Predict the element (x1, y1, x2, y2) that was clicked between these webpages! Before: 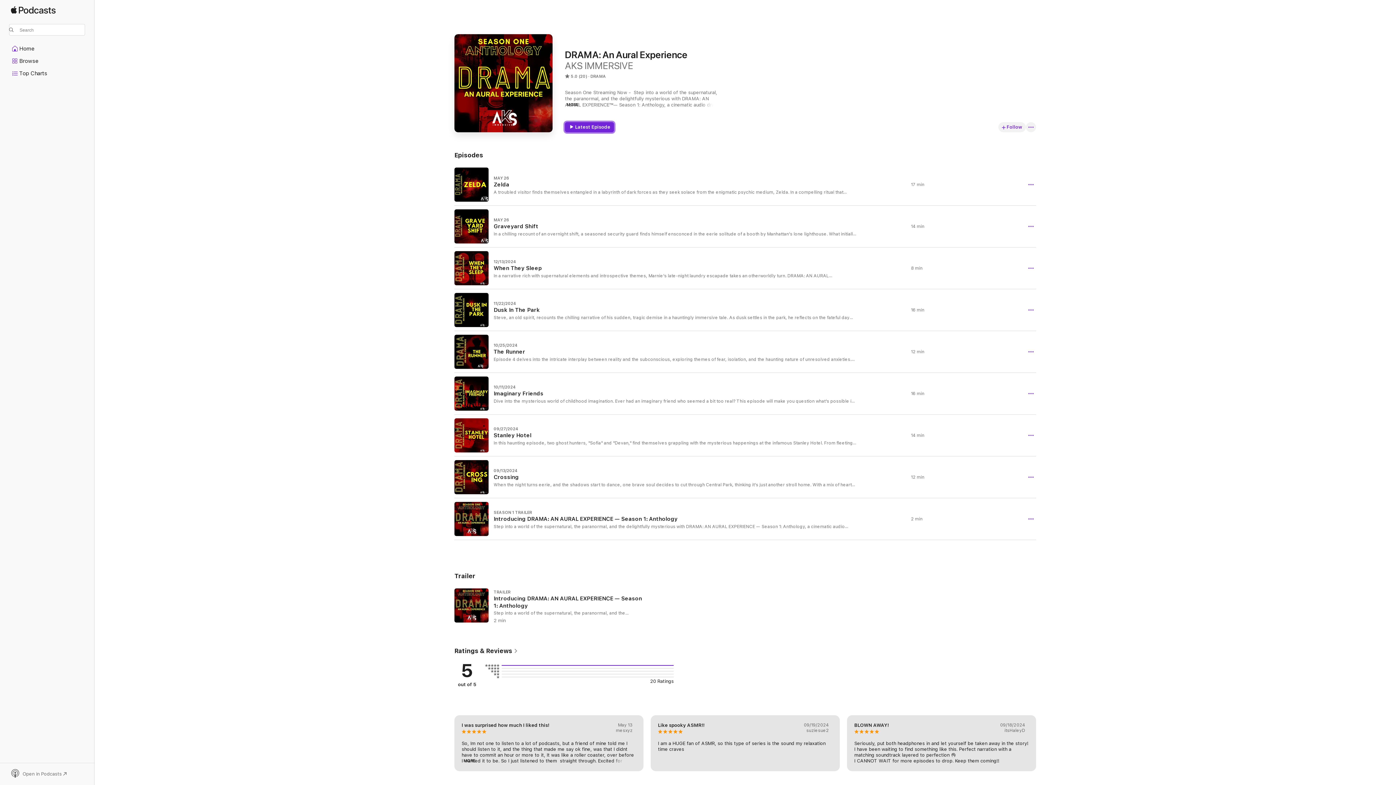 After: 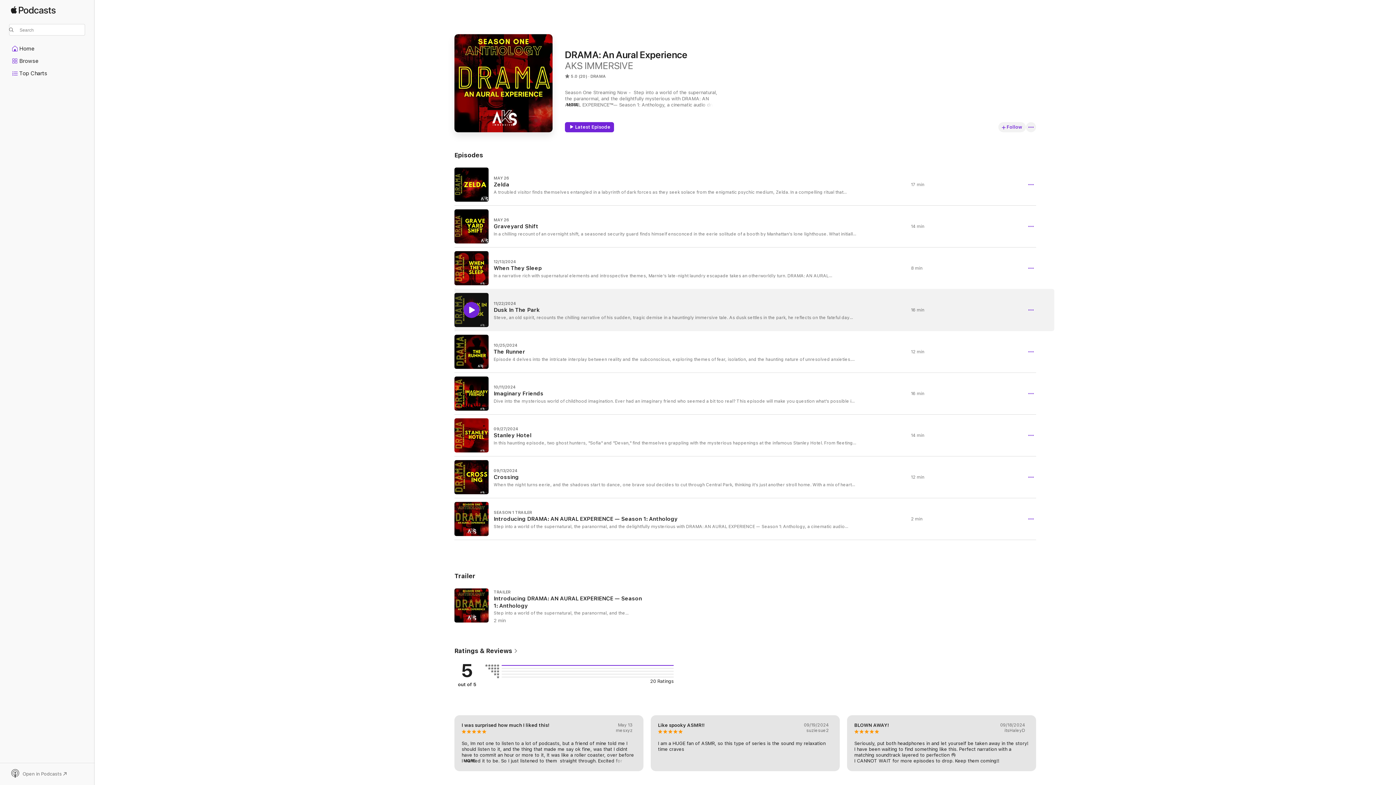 Action: bbox: (463, 302, 479, 318) label: Play